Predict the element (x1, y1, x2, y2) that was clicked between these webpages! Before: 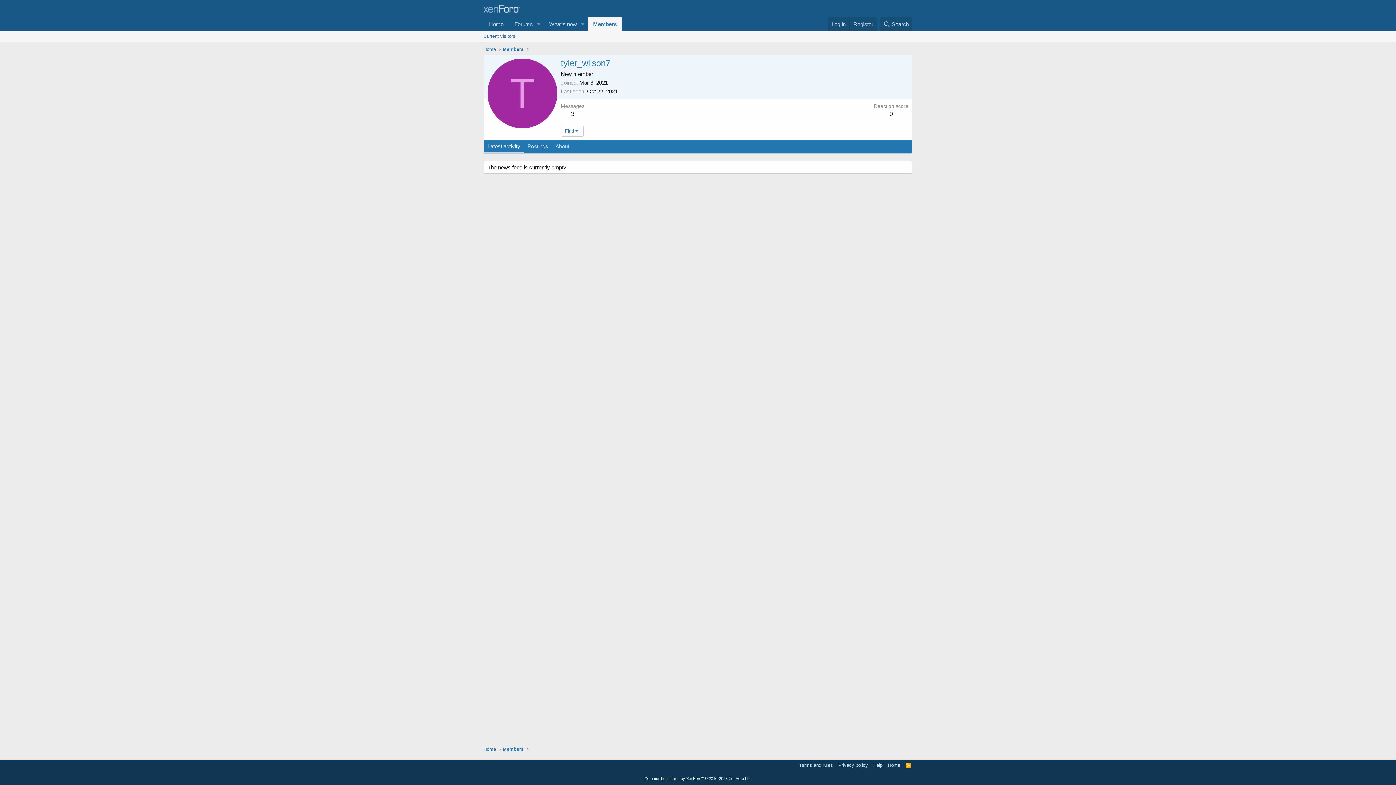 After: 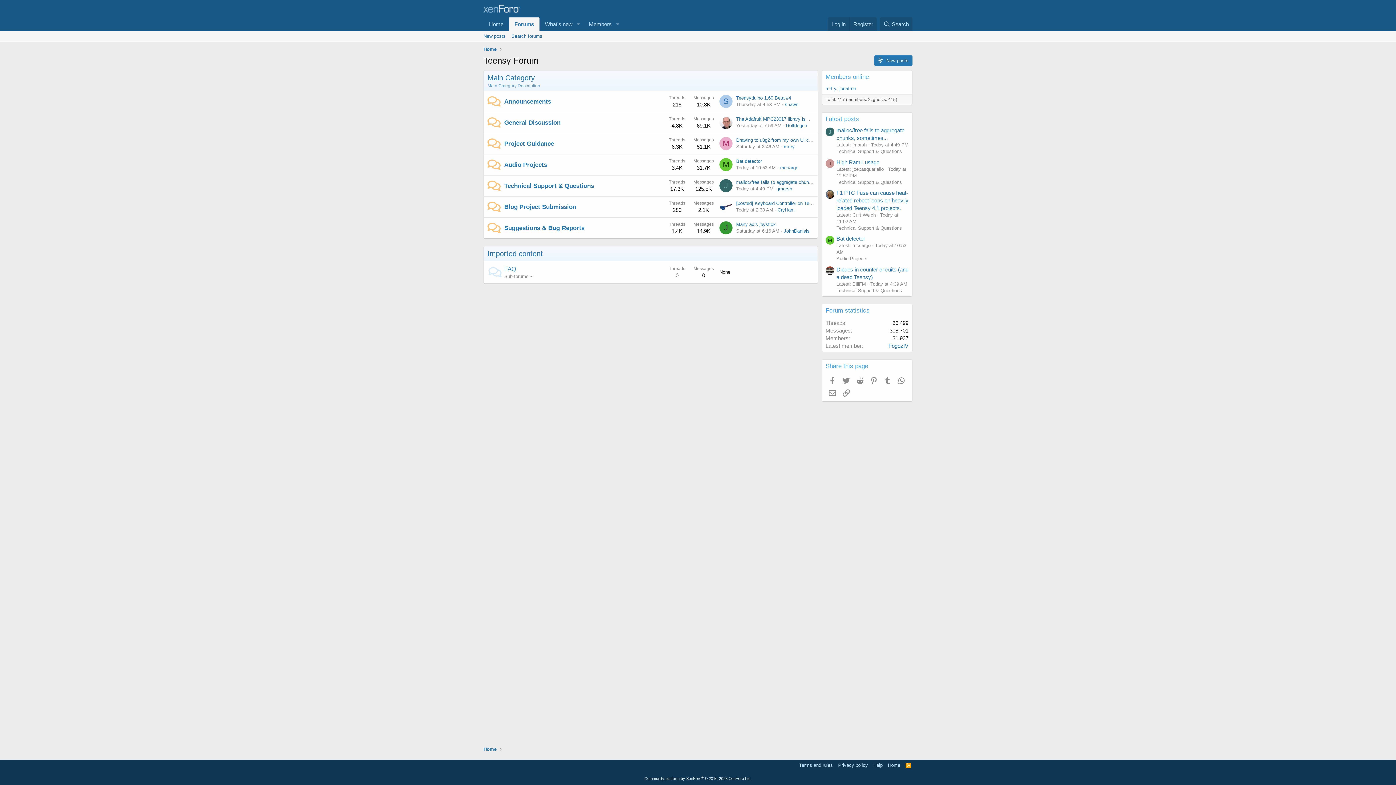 Action: label: Home bbox: (483, 17, 509, 30)